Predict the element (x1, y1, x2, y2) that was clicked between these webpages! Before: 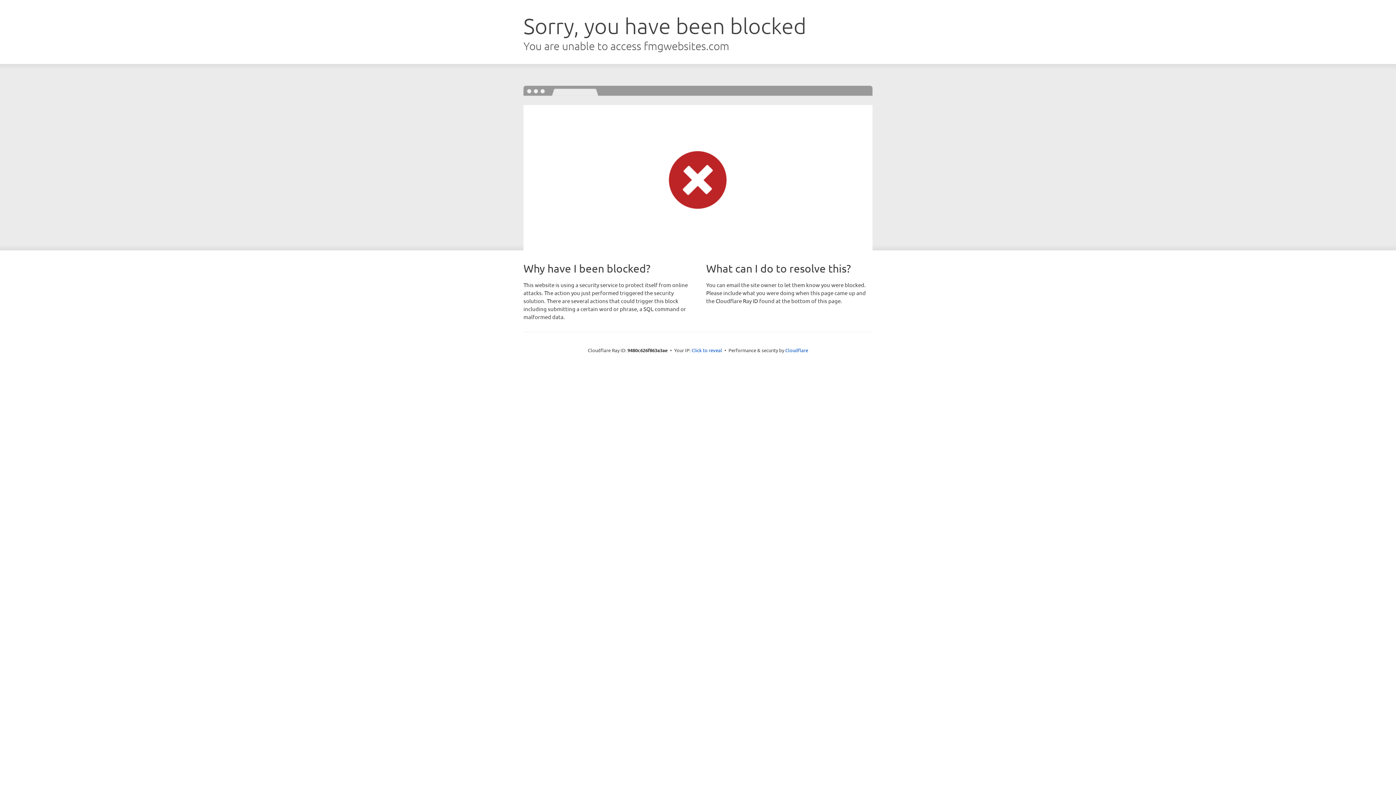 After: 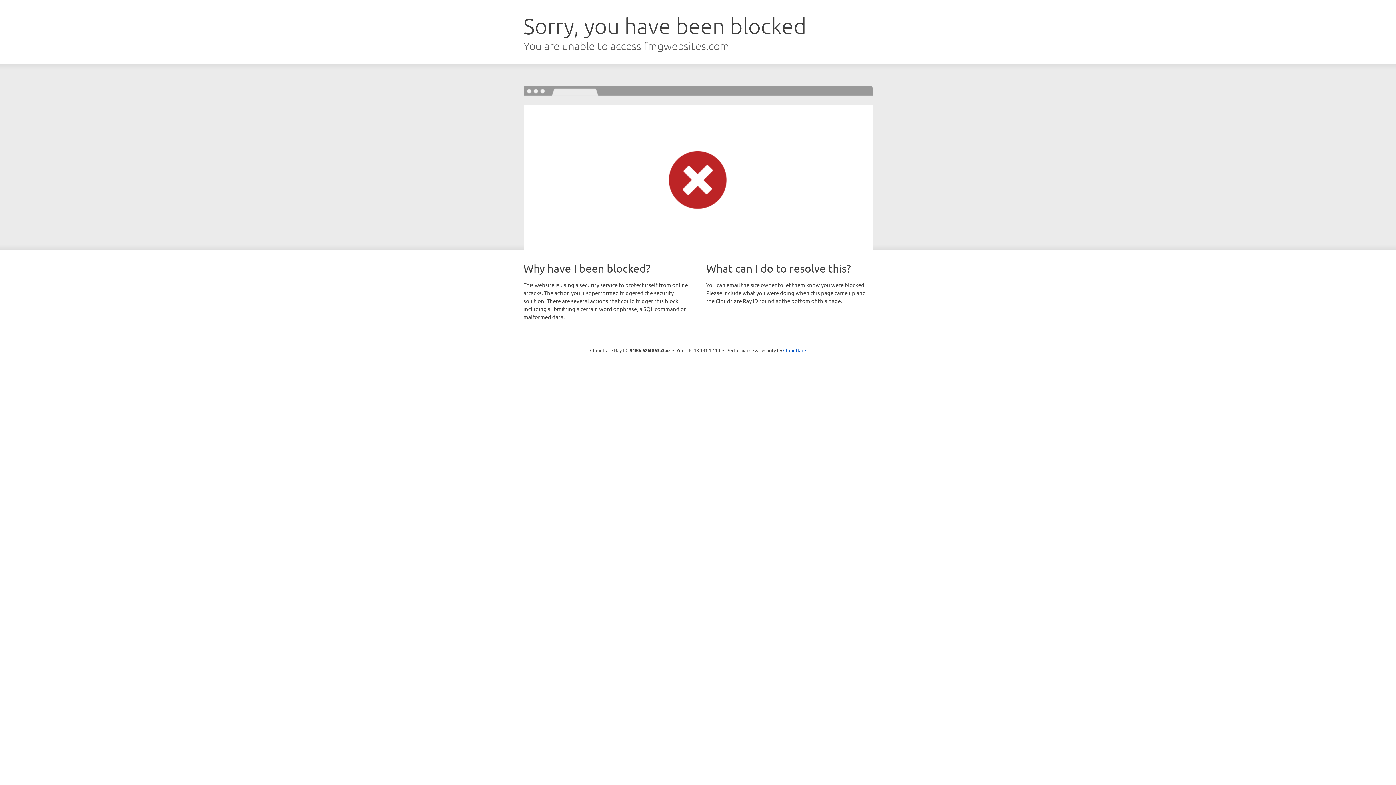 Action: bbox: (691, 346, 722, 353) label: Click to reveal